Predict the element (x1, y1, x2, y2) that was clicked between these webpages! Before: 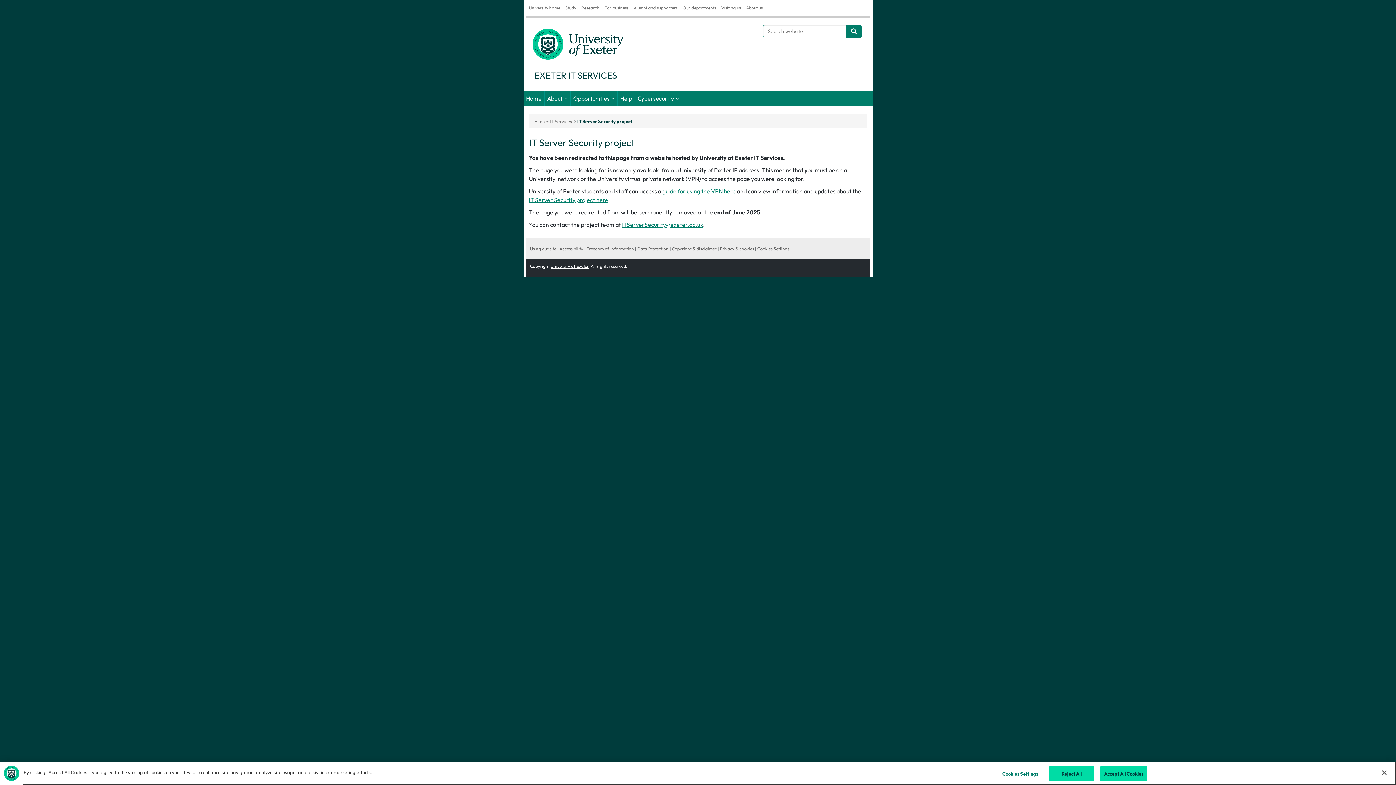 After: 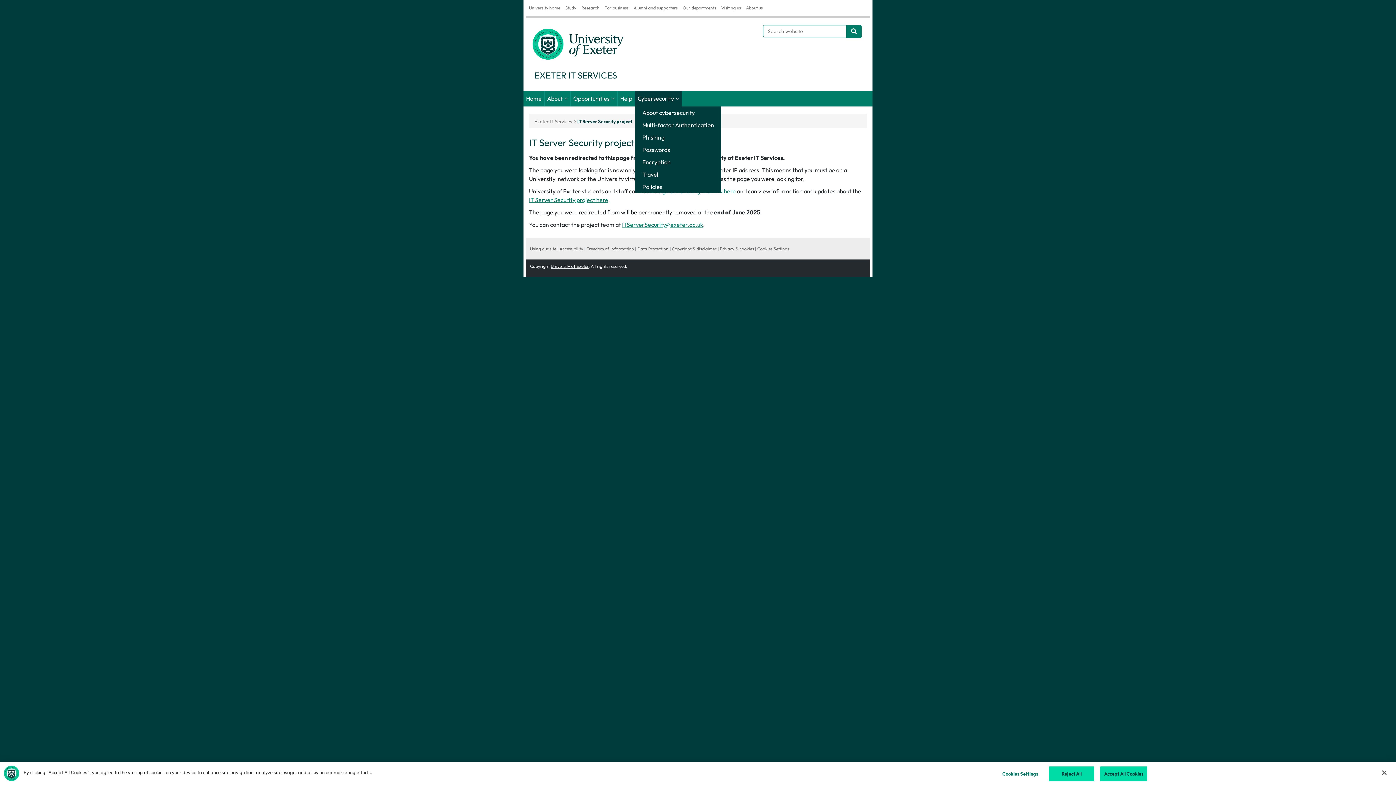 Action: label: Cybersecurity bbox: (635, 90, 681, 106)